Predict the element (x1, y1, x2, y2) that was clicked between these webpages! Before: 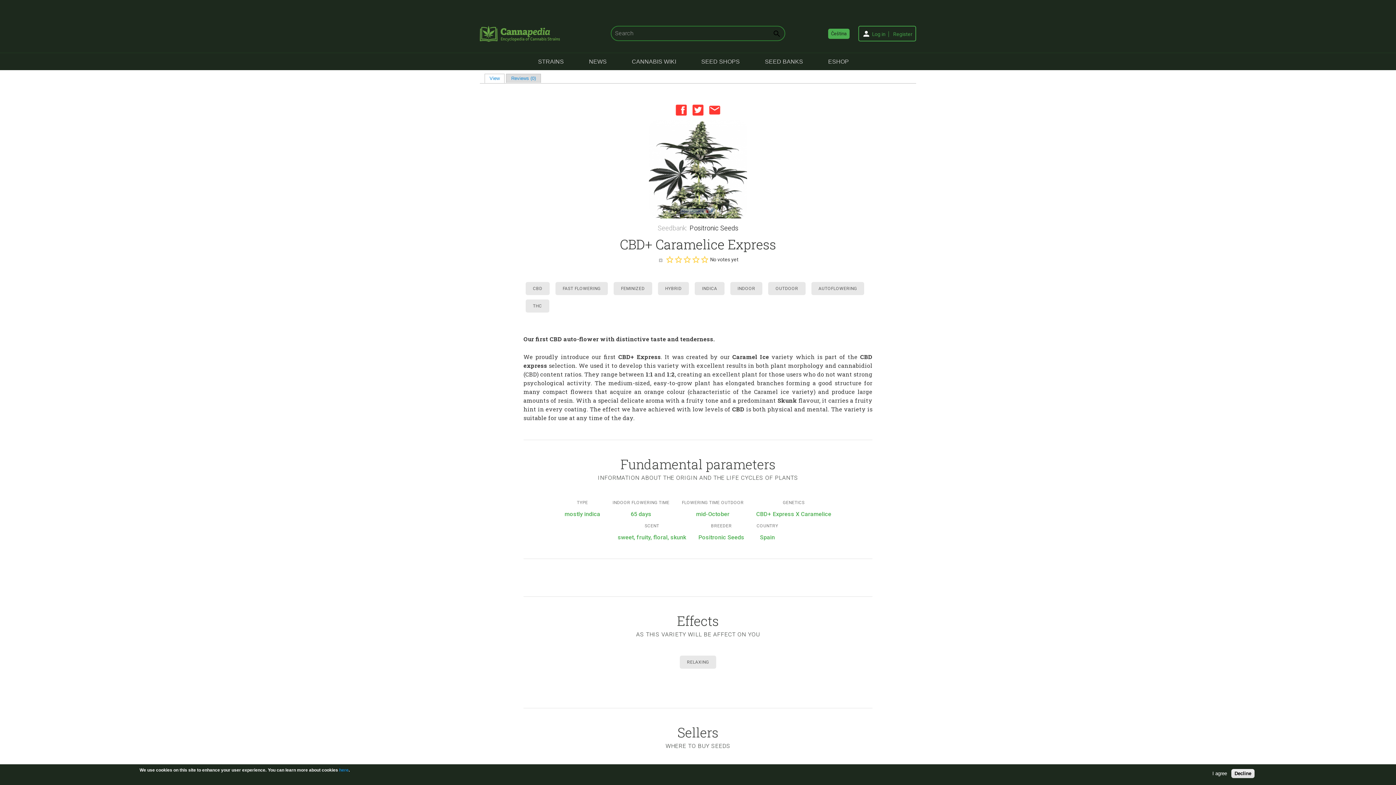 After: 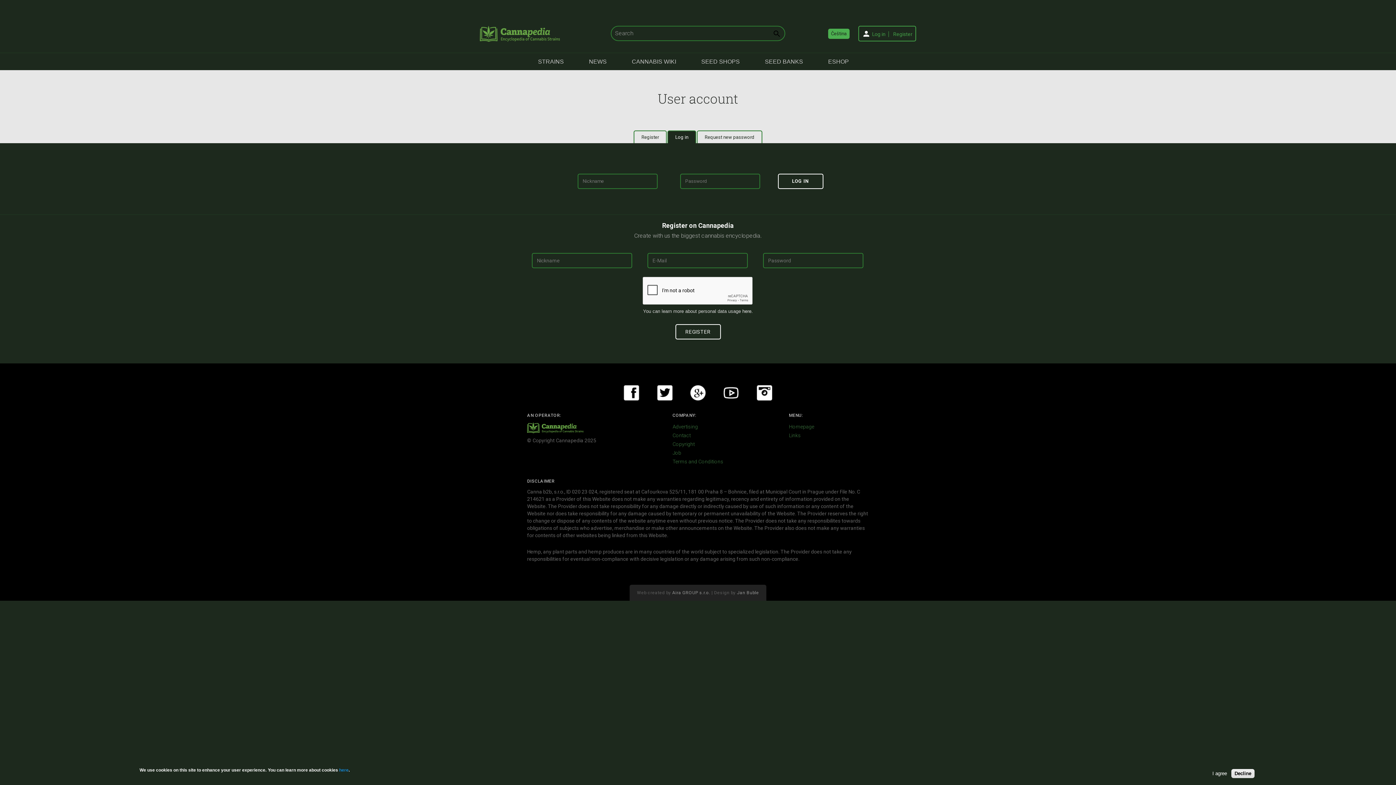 Action: label: Log in bbox: (859, 31, 889, 36)